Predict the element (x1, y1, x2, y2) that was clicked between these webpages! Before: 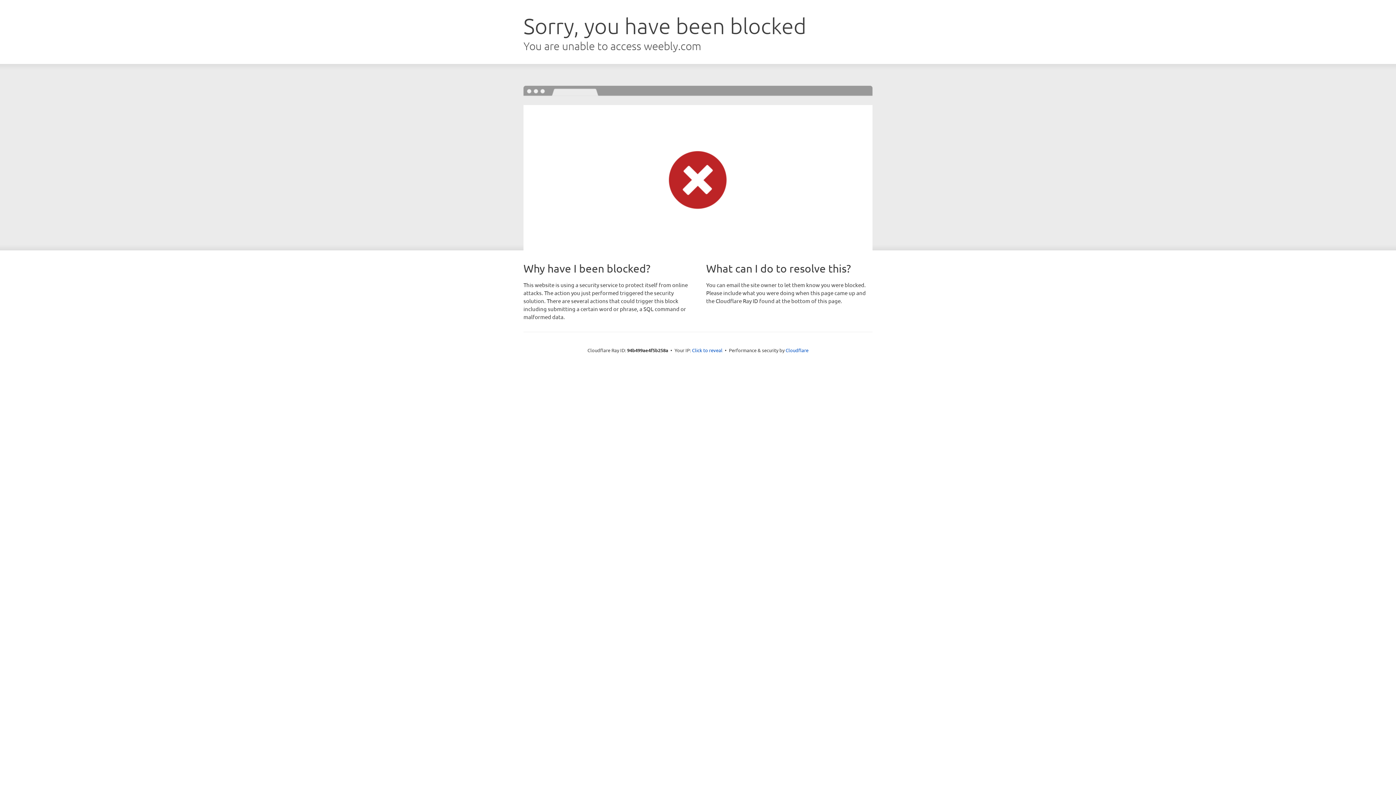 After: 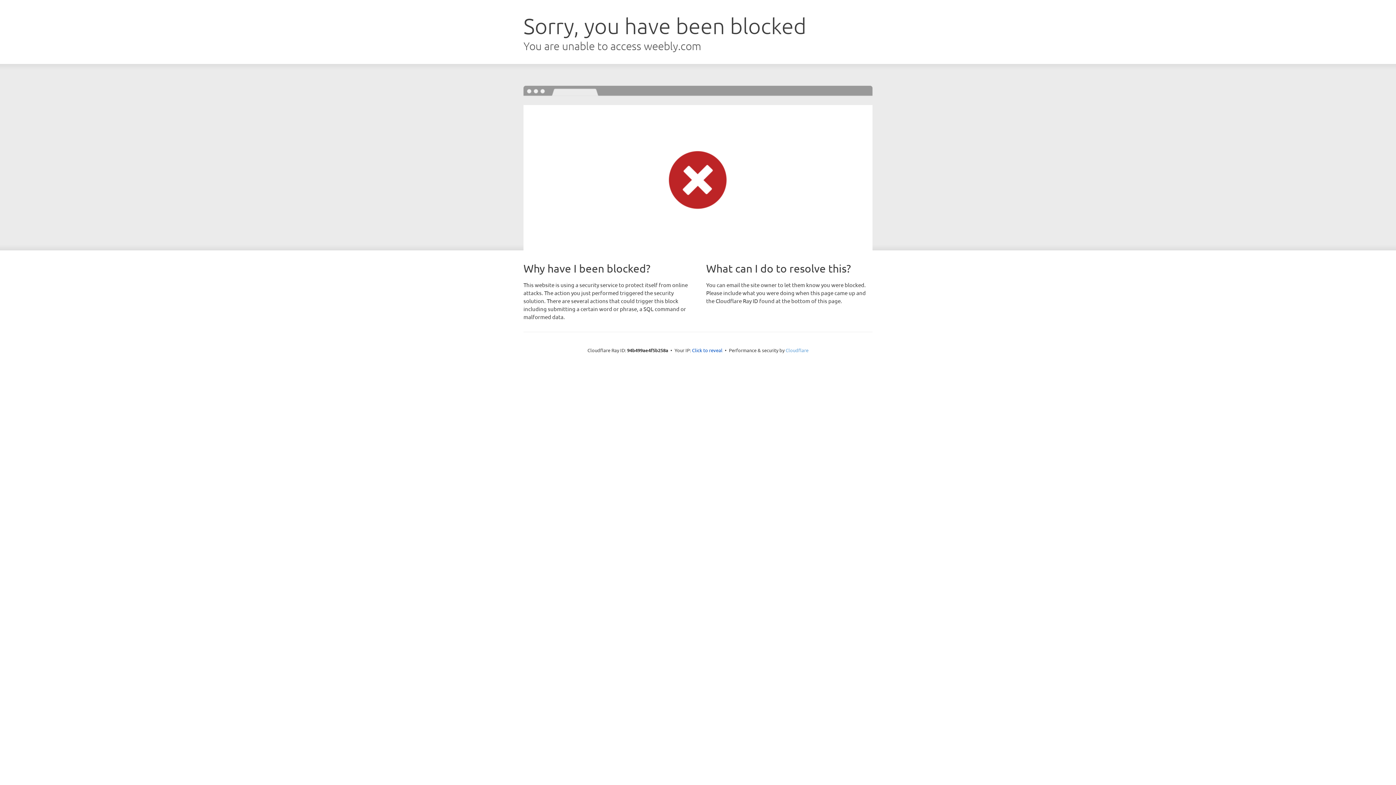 Action: label: Cloudflare bbox: (785, 347, 808, 353)